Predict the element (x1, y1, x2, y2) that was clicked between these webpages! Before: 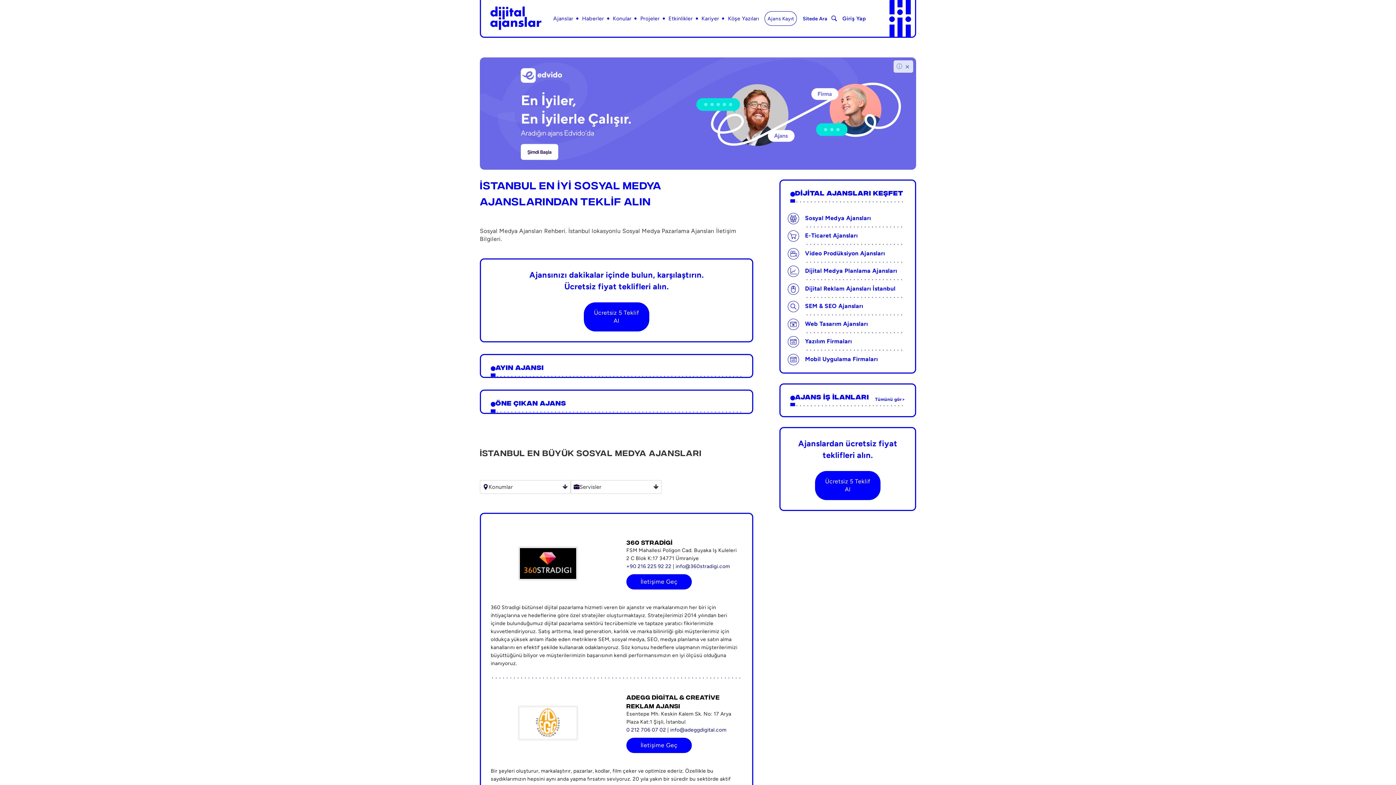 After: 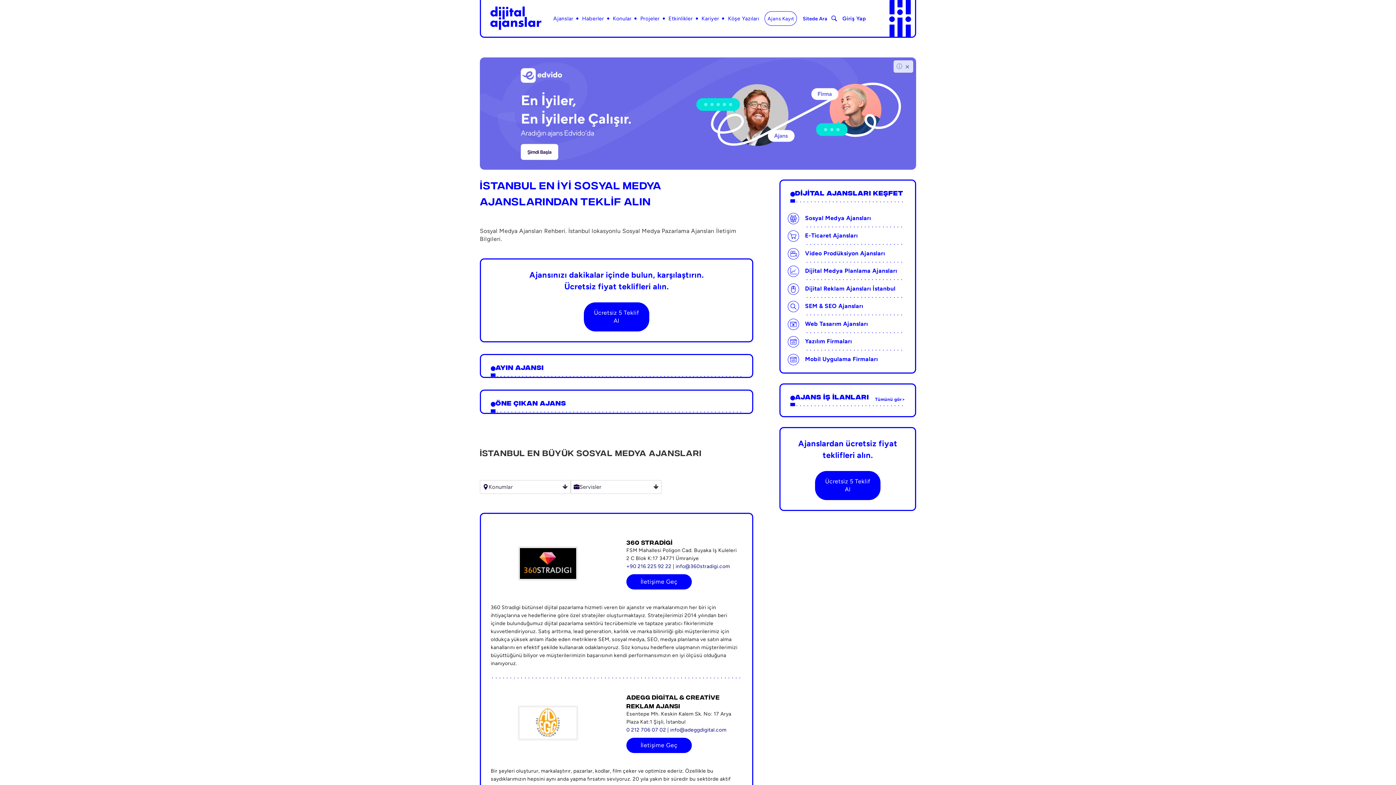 Action: label:  Sosyal Medya Ajansları bbox: (788, 213, 908, 224)